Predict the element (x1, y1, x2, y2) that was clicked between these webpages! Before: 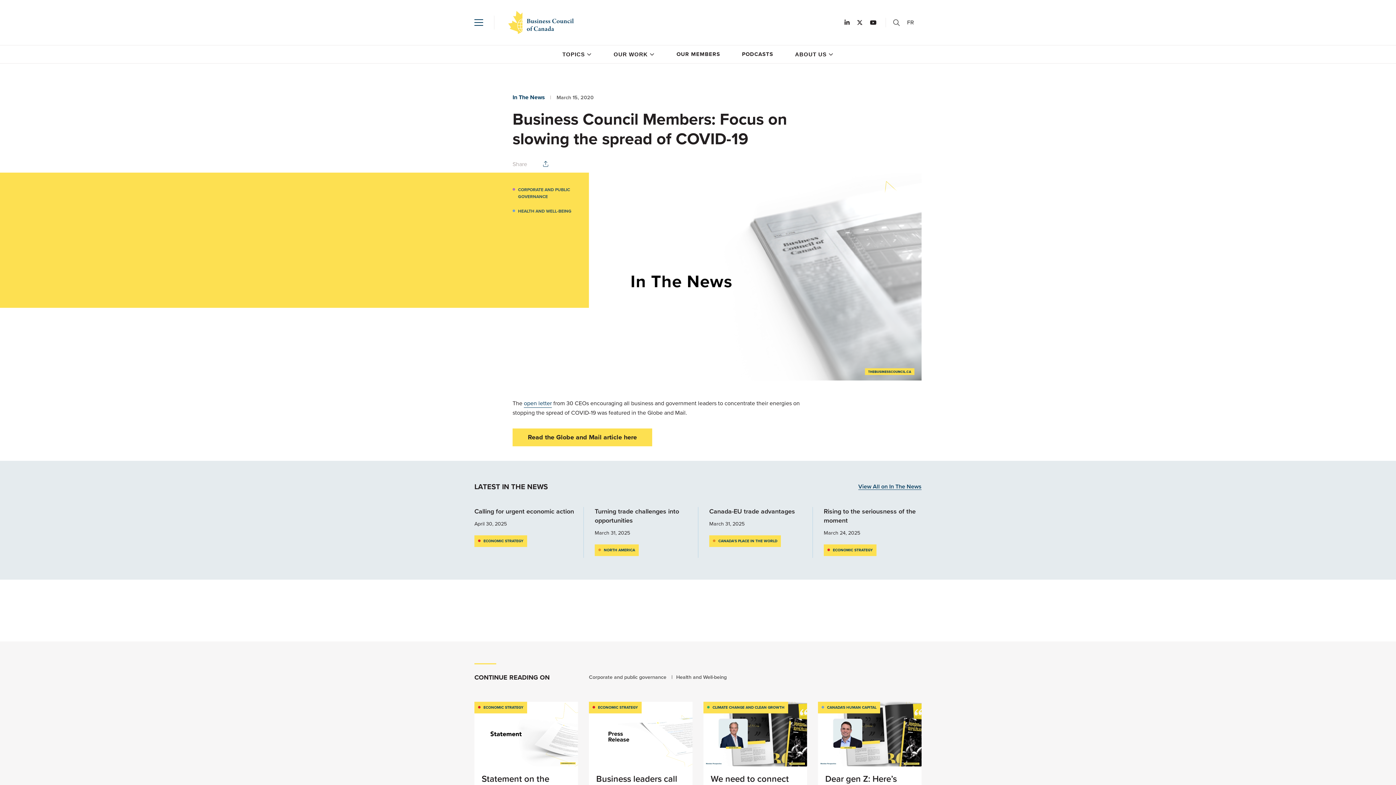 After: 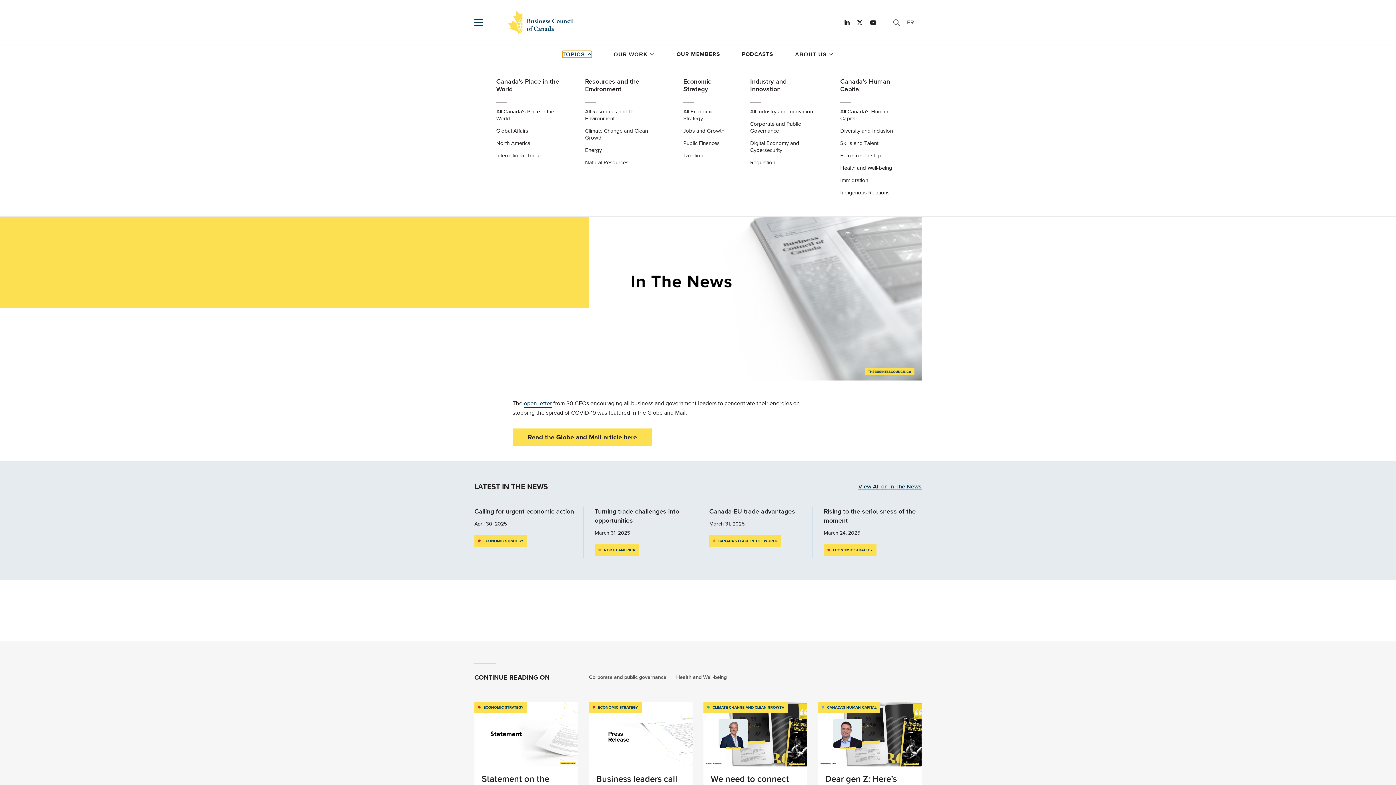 Action: label: TOPICS bbox: (562, 51, 592, 57)